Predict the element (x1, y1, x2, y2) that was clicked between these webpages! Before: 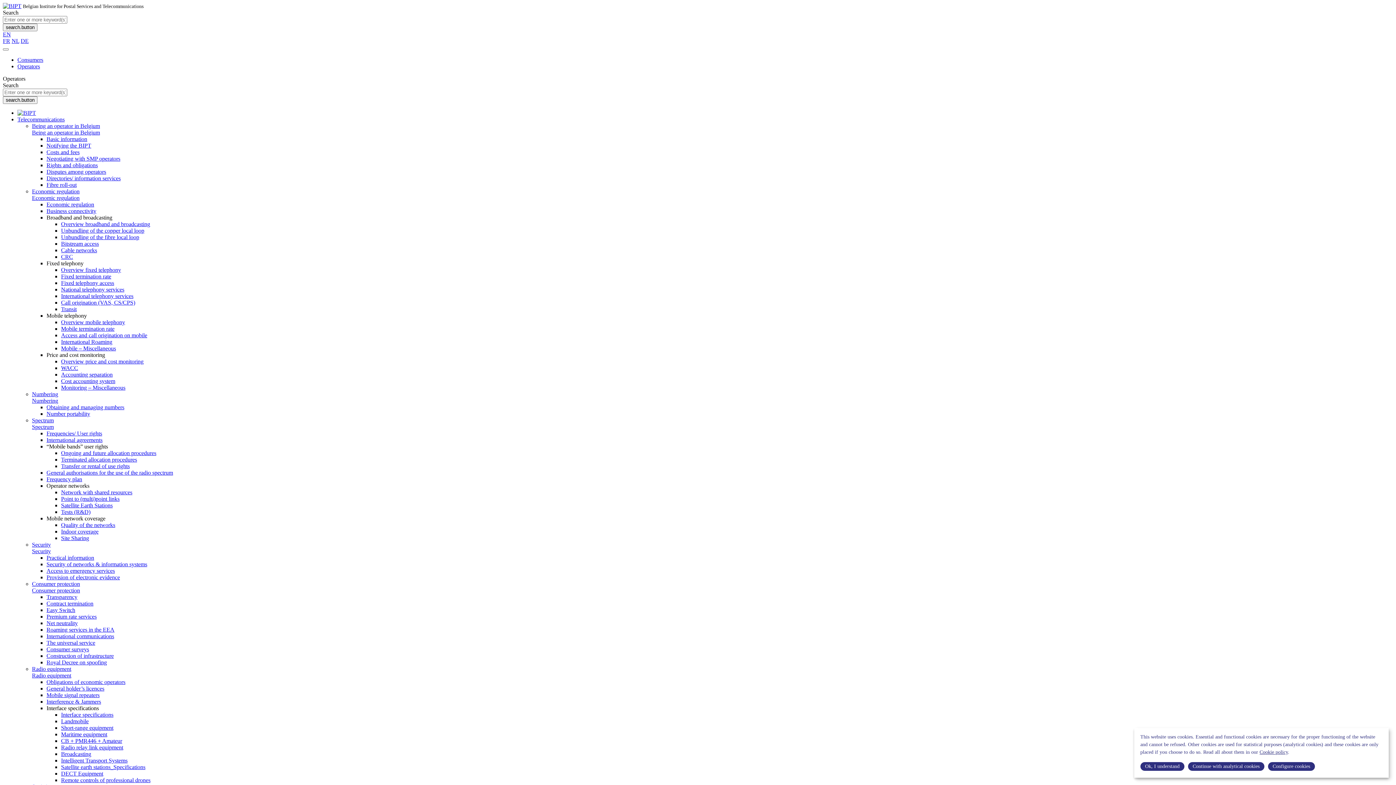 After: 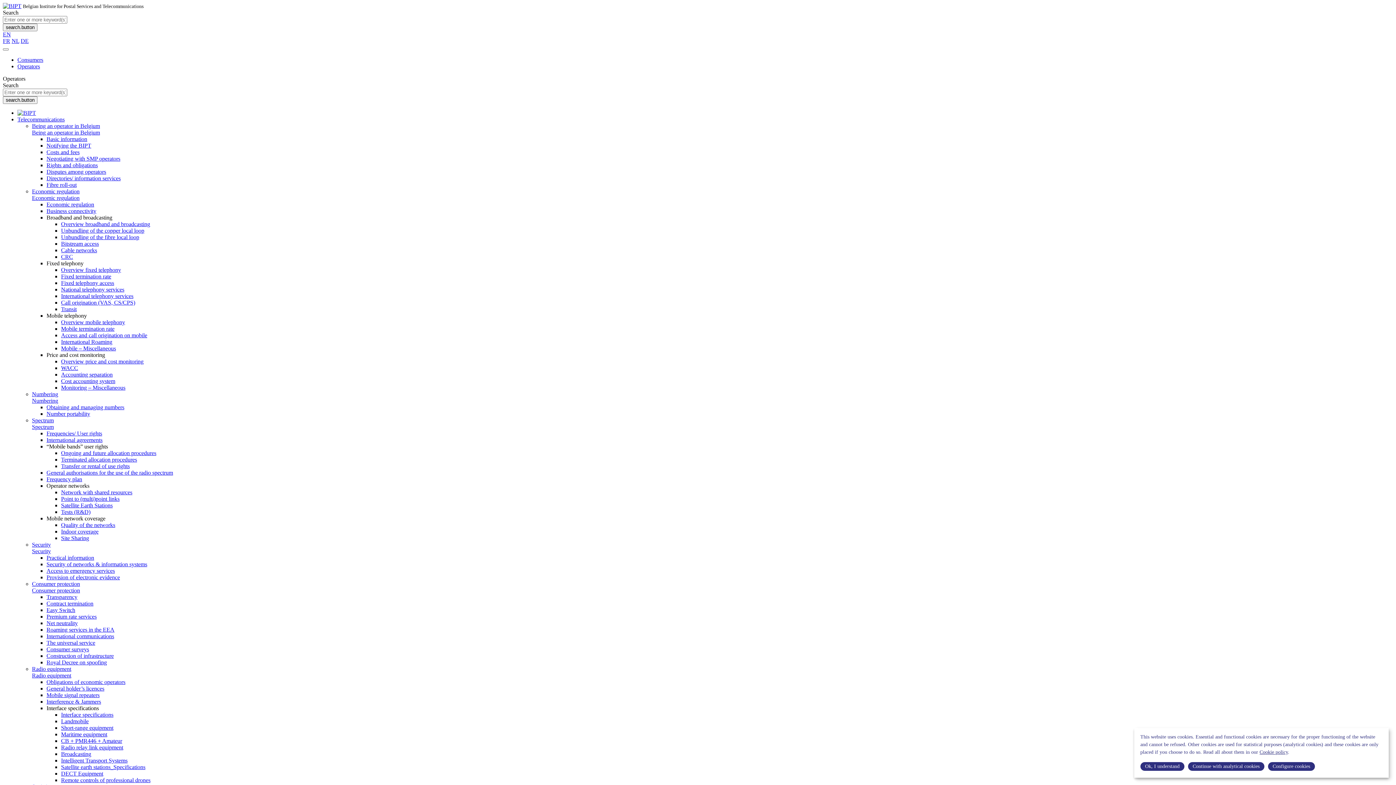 Action: label: Cable networks bbox: (61, 247, 97, 253)